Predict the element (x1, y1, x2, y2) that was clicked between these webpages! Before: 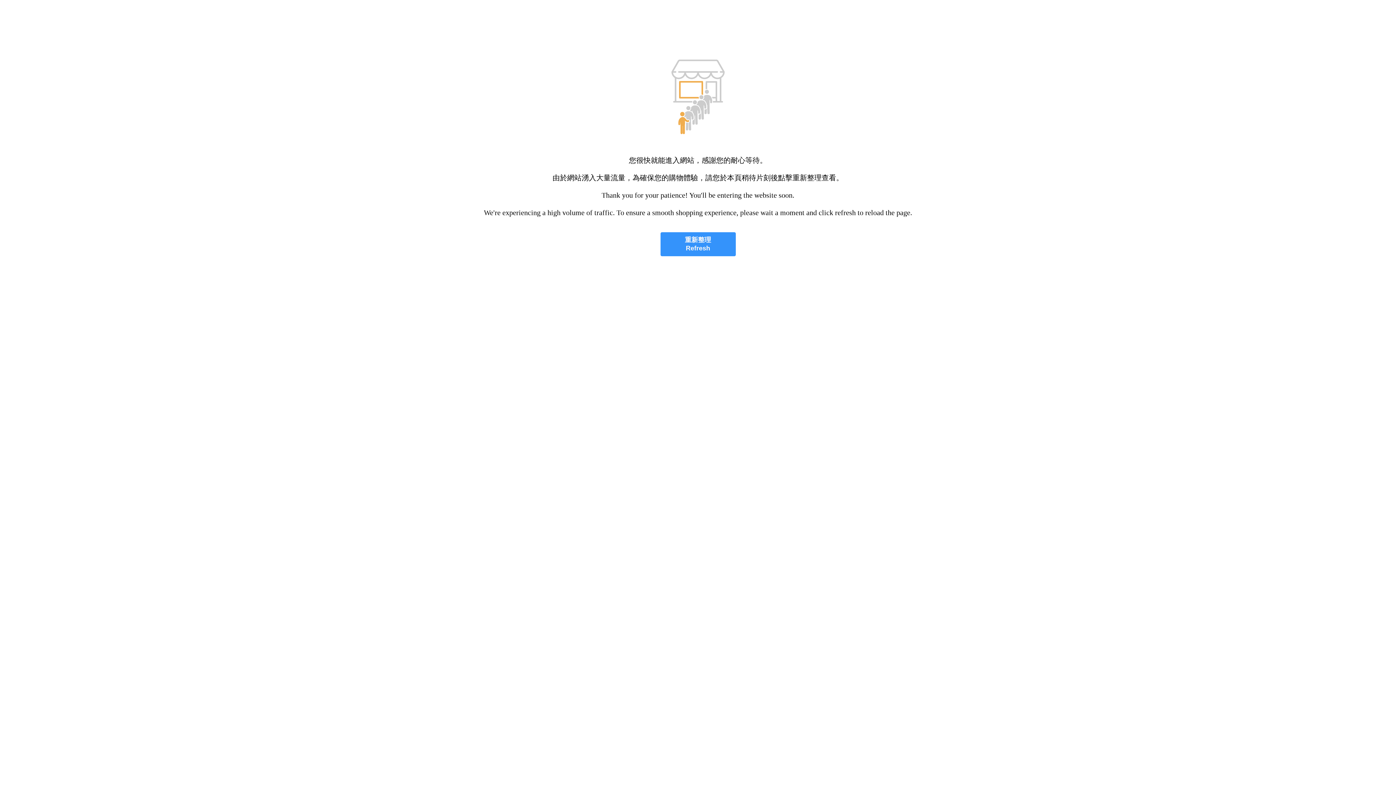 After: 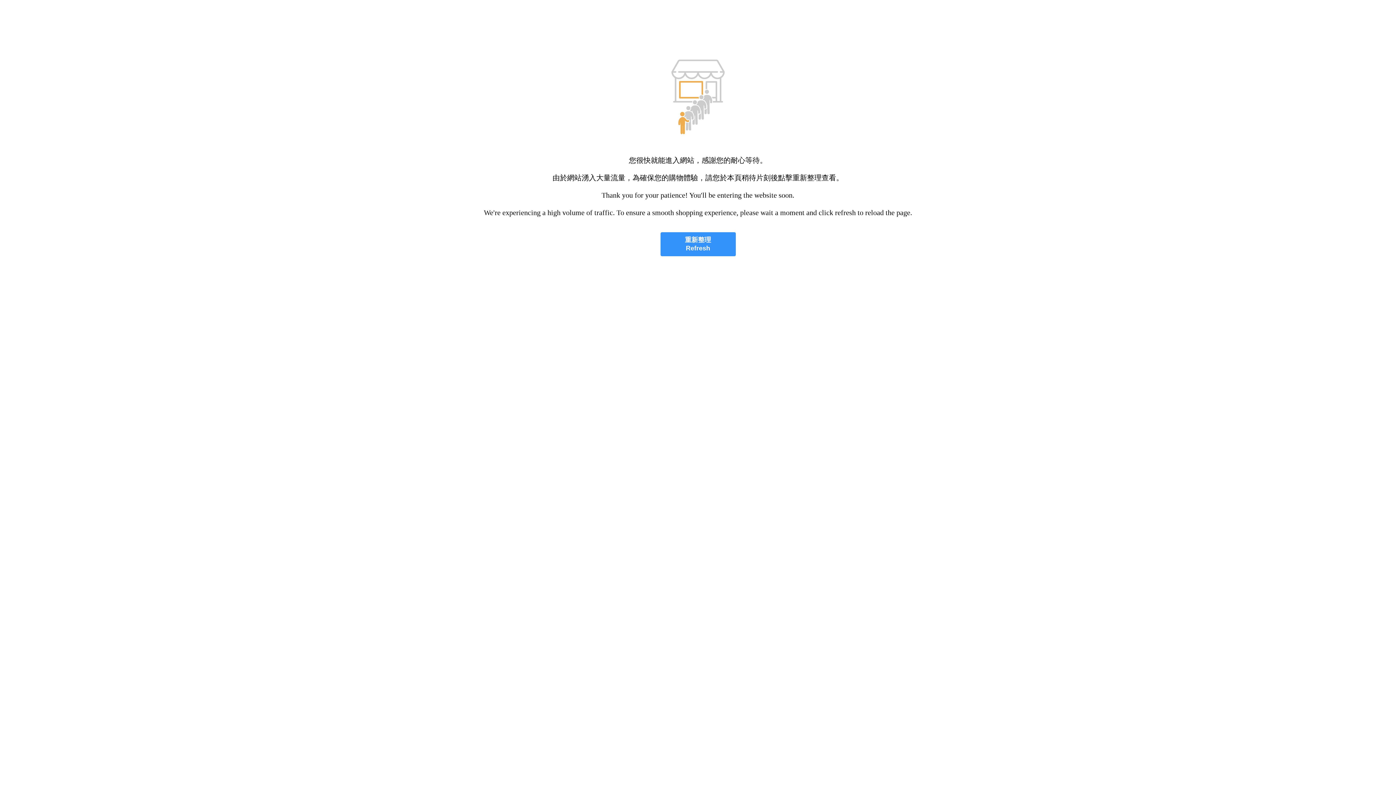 Action: bbox: (660, 232, 735, 256) label: 重新整理
Refresh